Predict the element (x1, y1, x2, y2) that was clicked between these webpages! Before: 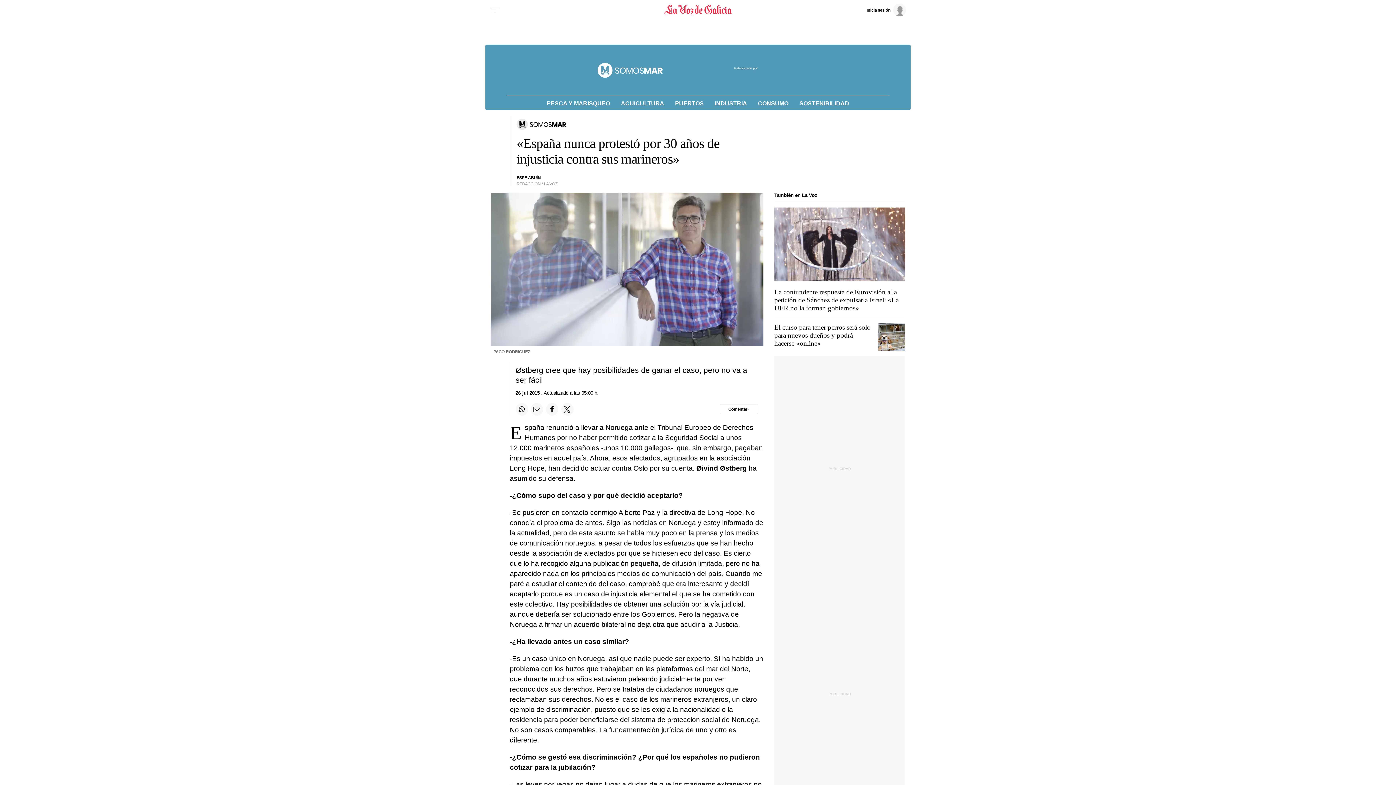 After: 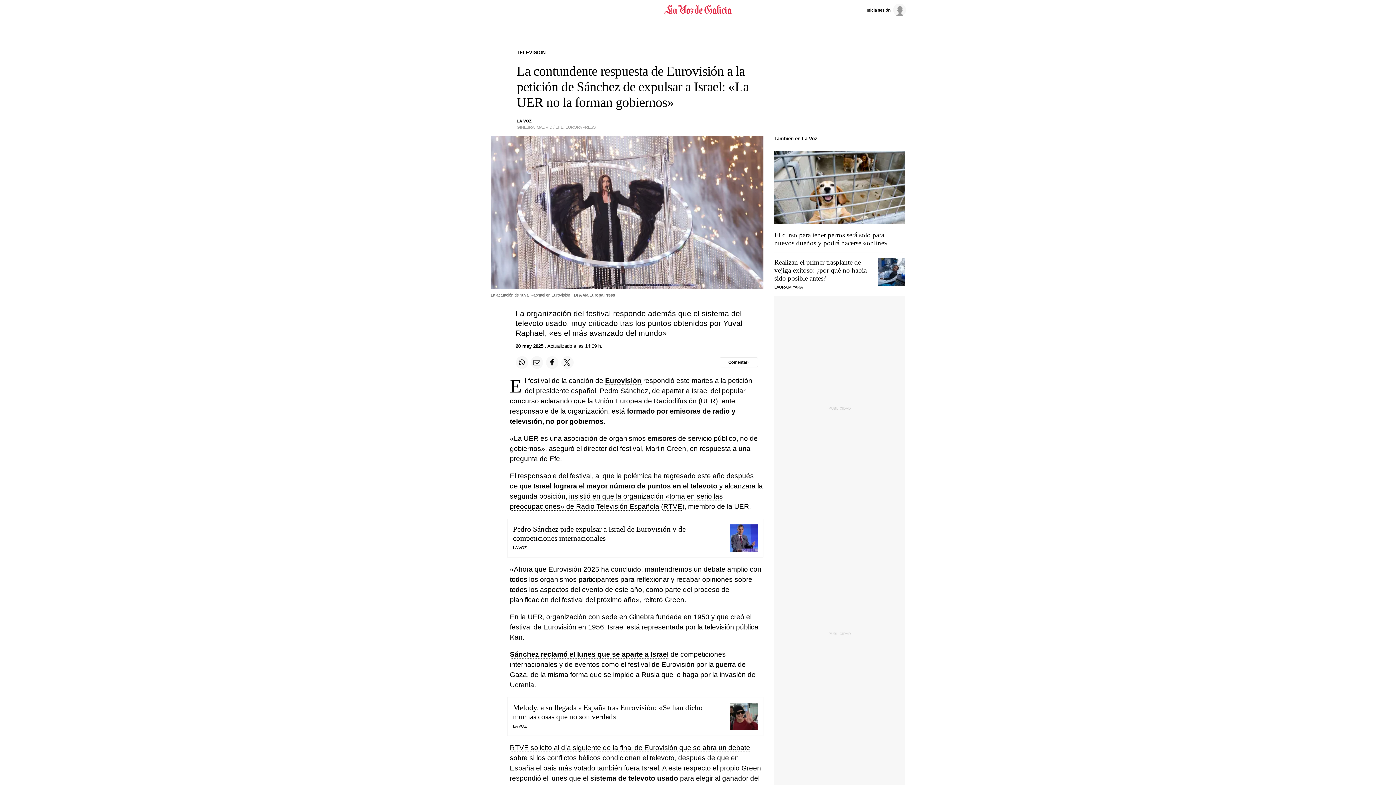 Action: label: La contundente respuesta de Eurovisión a la petición de Sánchez de expulsar a Israel: «La UER no la forman gobiernos» bbox: (774, 288, 898, 312)